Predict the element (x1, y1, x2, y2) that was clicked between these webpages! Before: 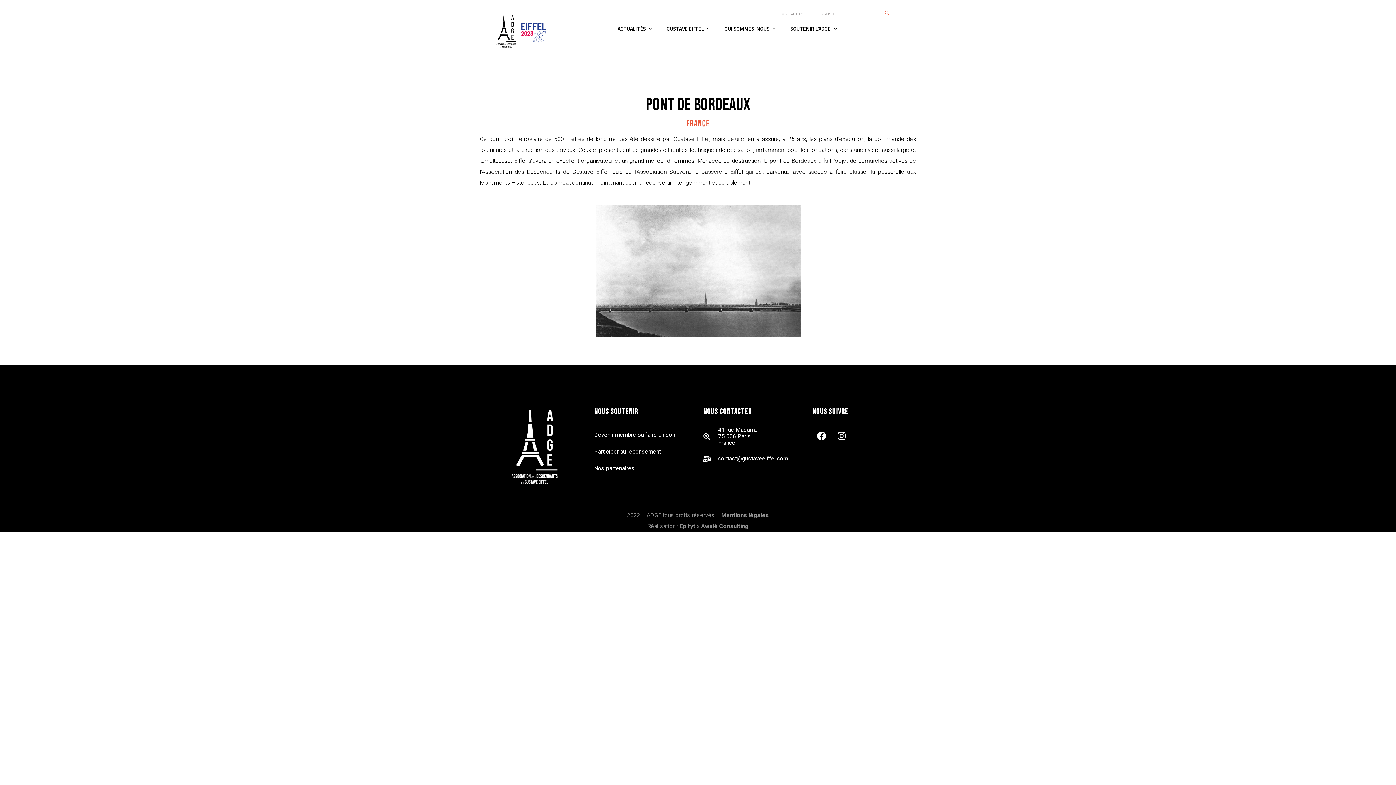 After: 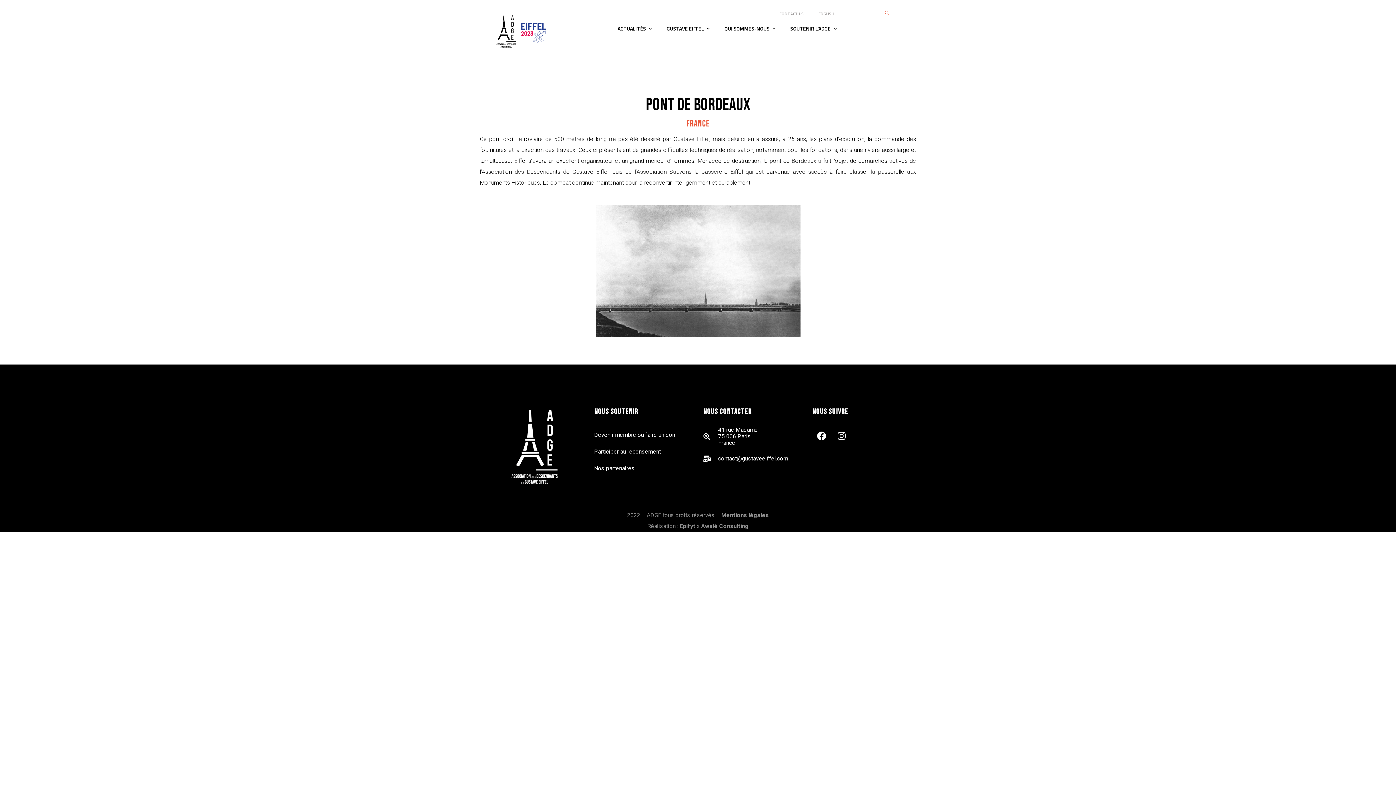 Action: label: Awalé Consulting bbox: (701, 522, 748, 529)